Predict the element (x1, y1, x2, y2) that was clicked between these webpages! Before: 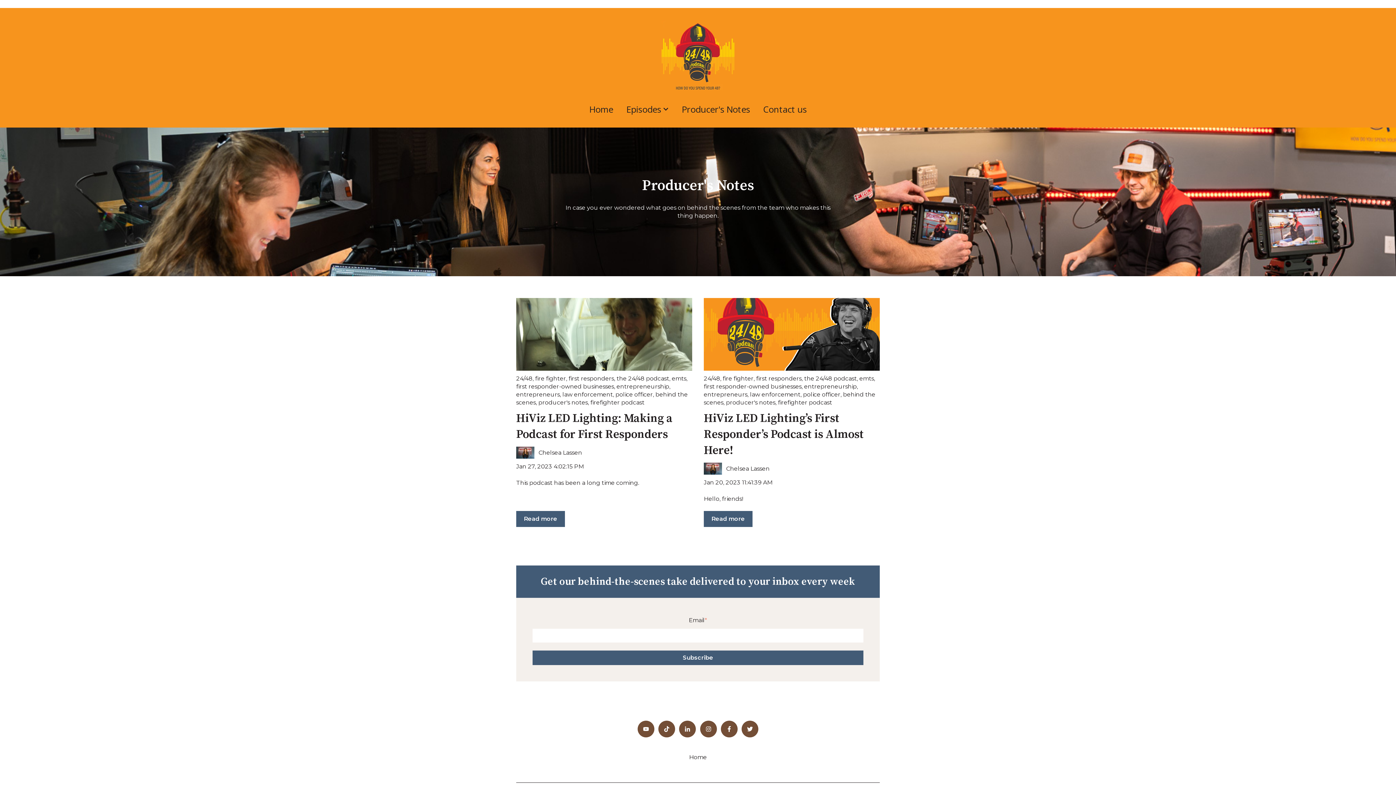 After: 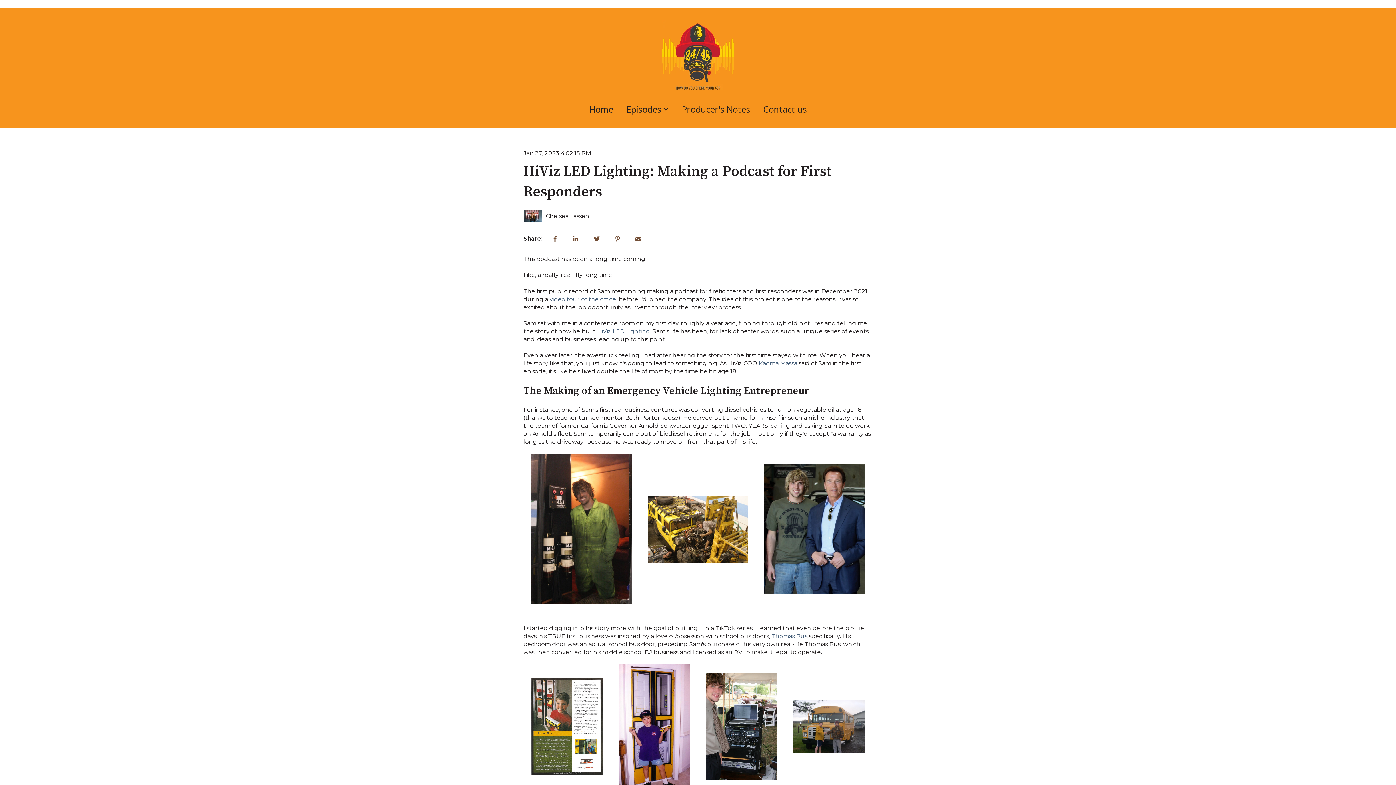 Action: bbox: (516, 298, 692, 370) label: Read full post: HiViz LED Lighting: Making a Podcast for First Responders